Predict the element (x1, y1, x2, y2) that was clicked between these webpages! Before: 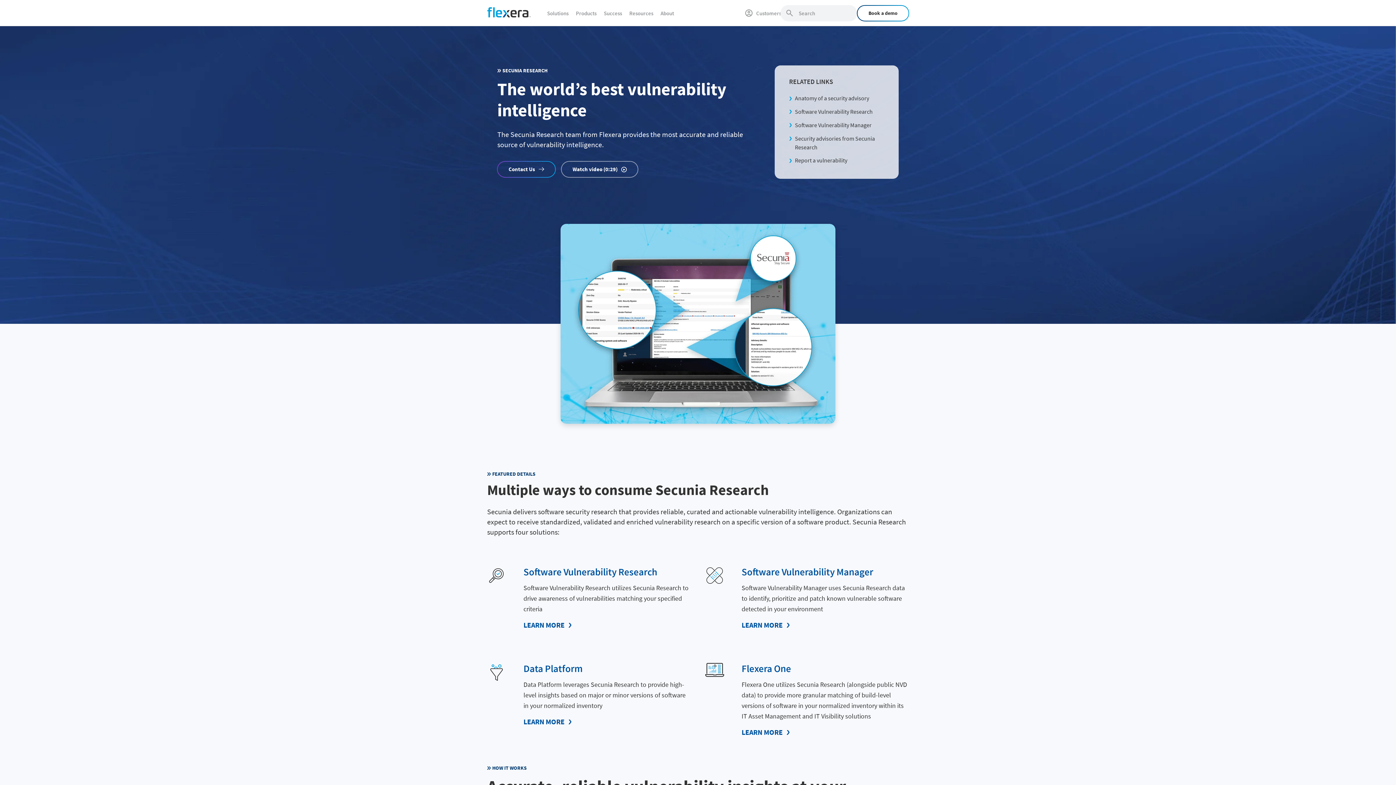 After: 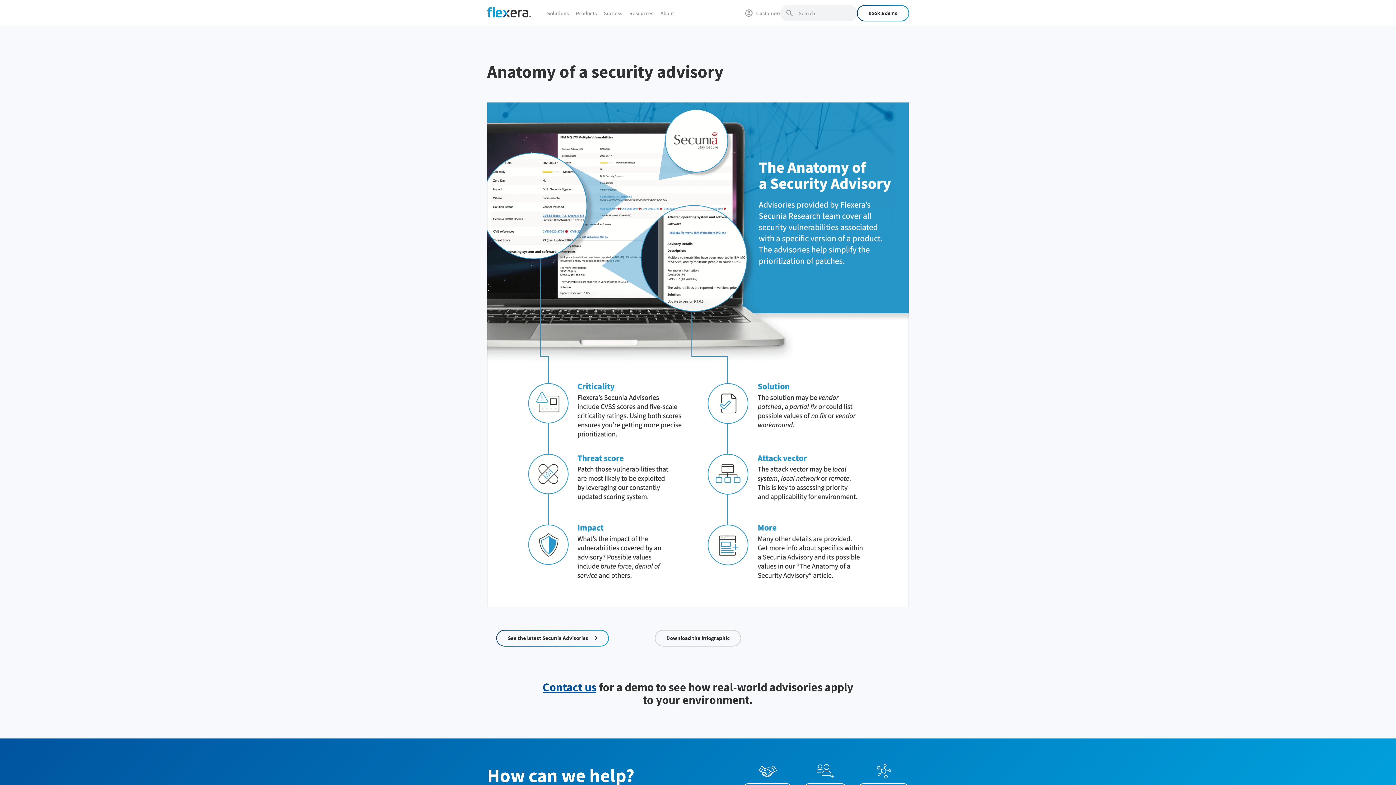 Action: bbox: (795, 94, 869, 101) label: Anatomy of a security advisory